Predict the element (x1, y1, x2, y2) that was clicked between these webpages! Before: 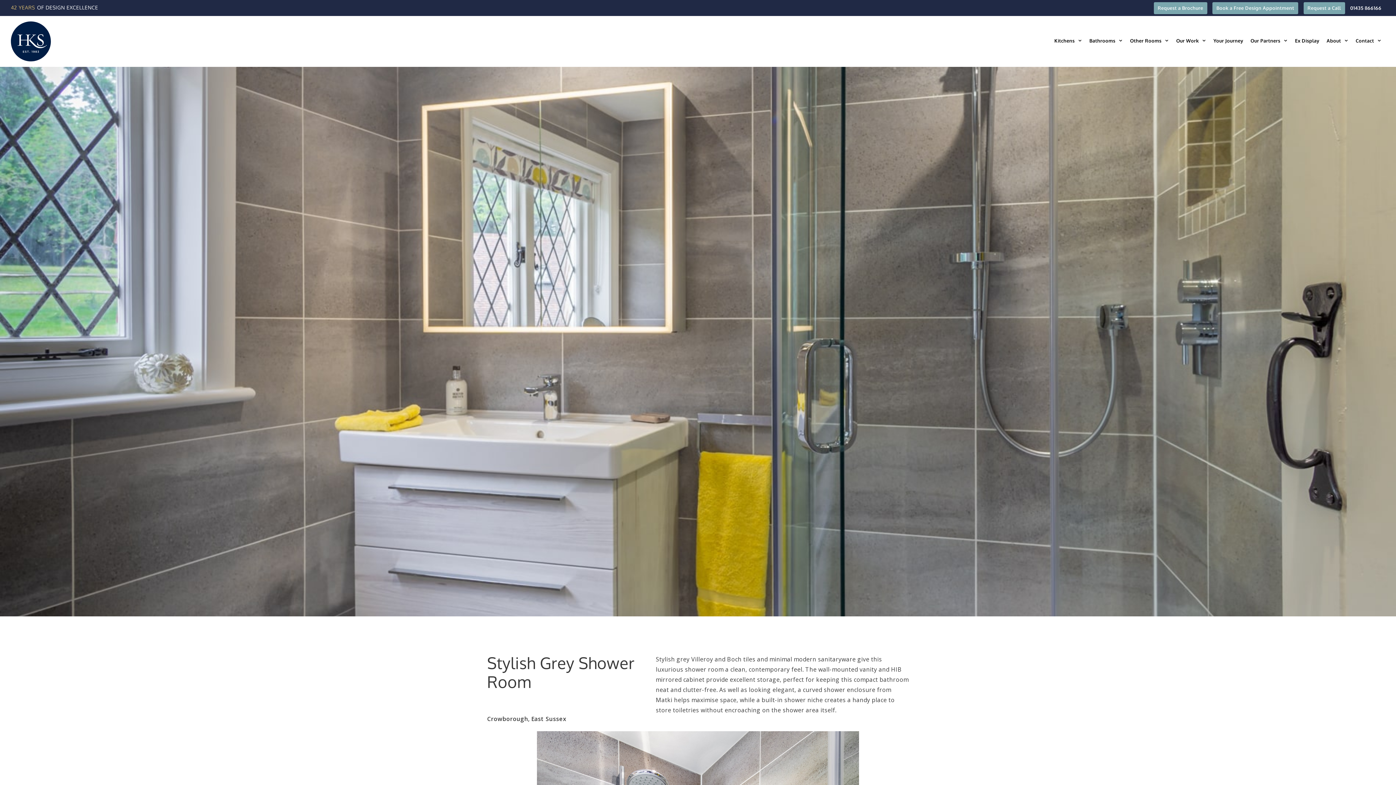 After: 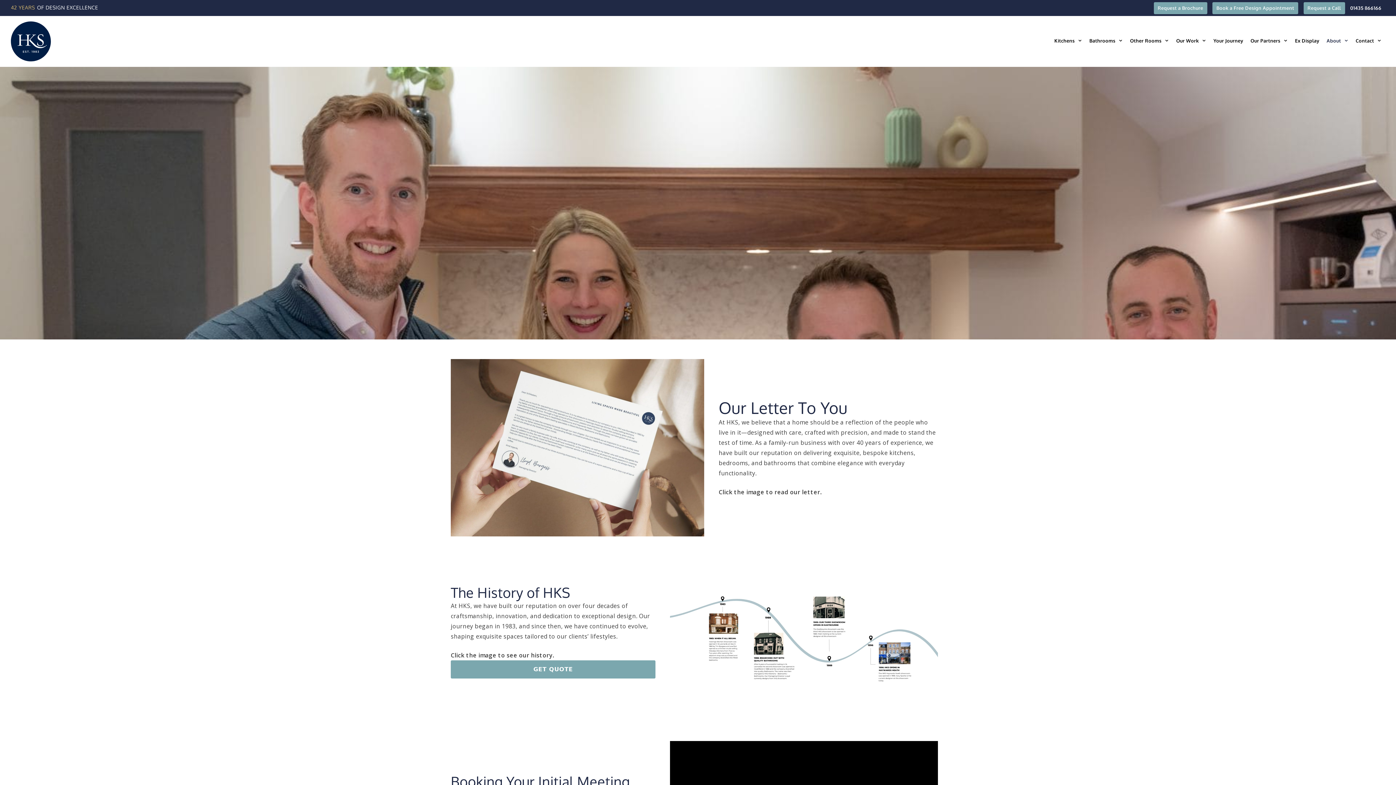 Action: label: About bbox: (1323, 31, 1352, 49)